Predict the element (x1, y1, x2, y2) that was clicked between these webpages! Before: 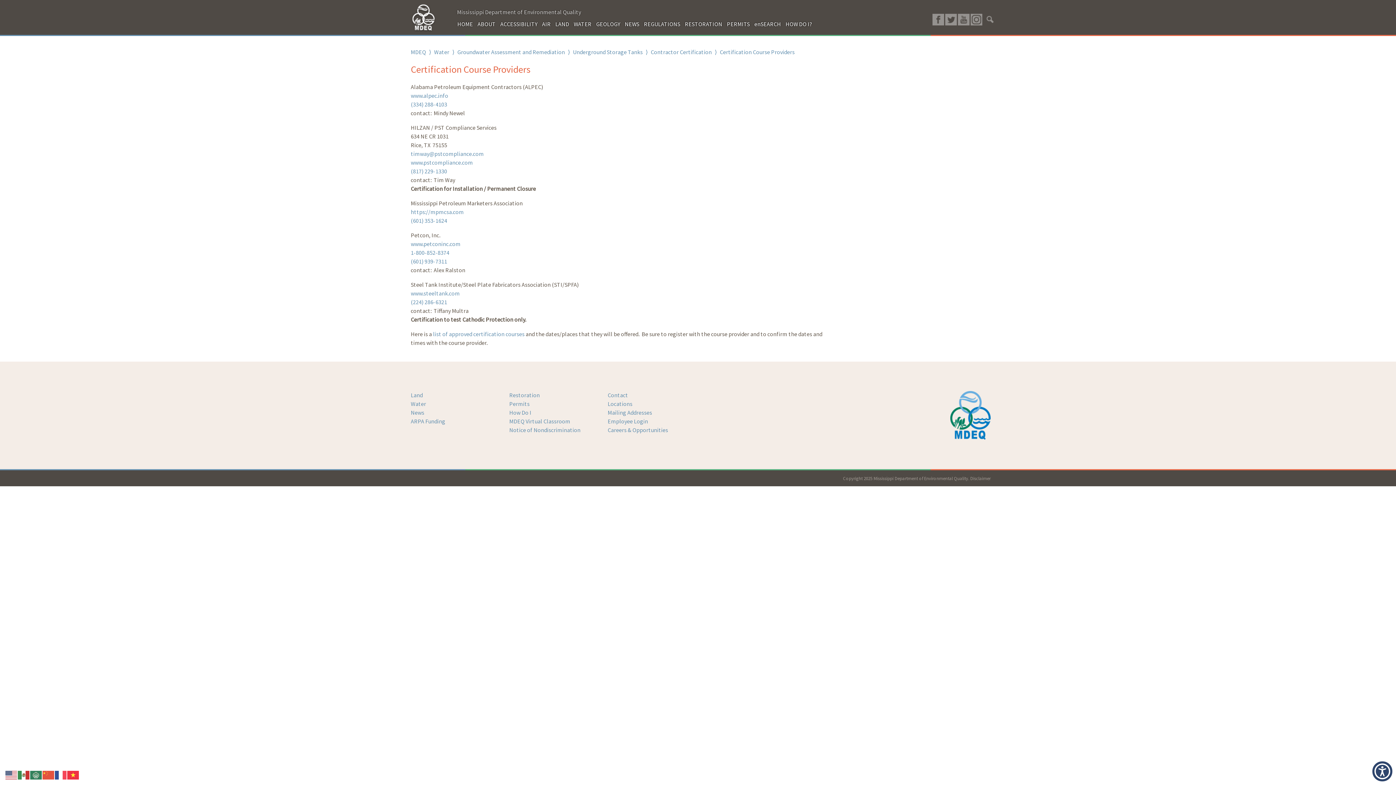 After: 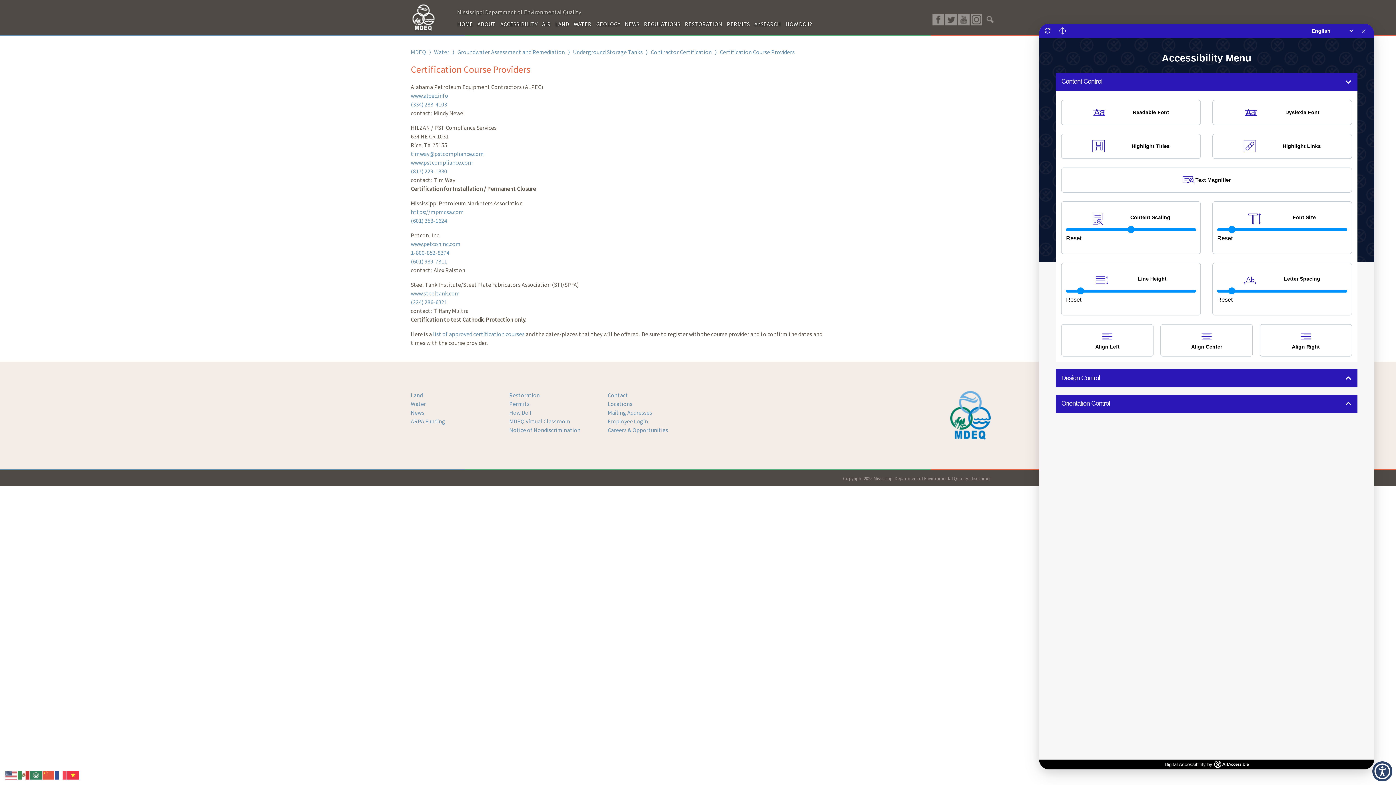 Action: label: Toggle Accessibility Panel bbox: (1372, 761, 1392, 781)